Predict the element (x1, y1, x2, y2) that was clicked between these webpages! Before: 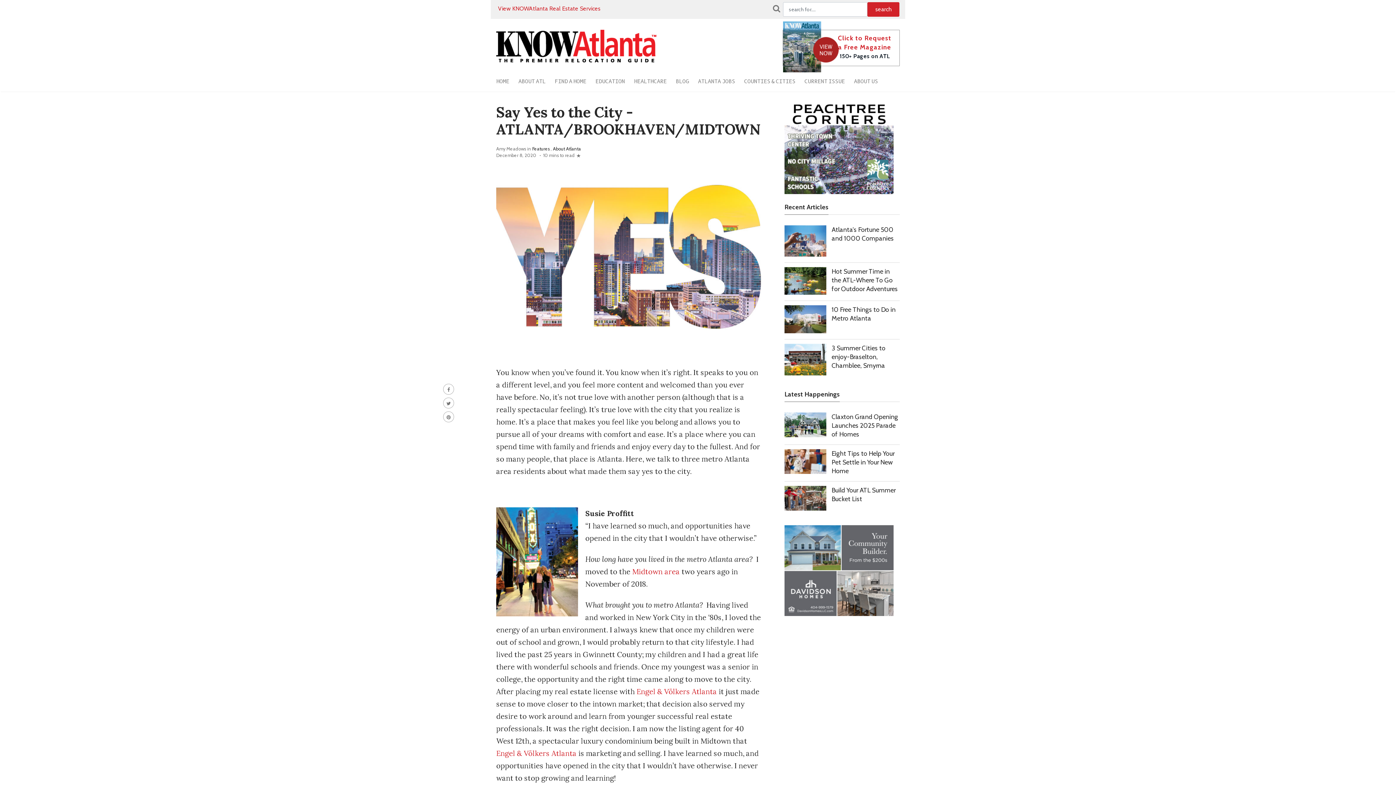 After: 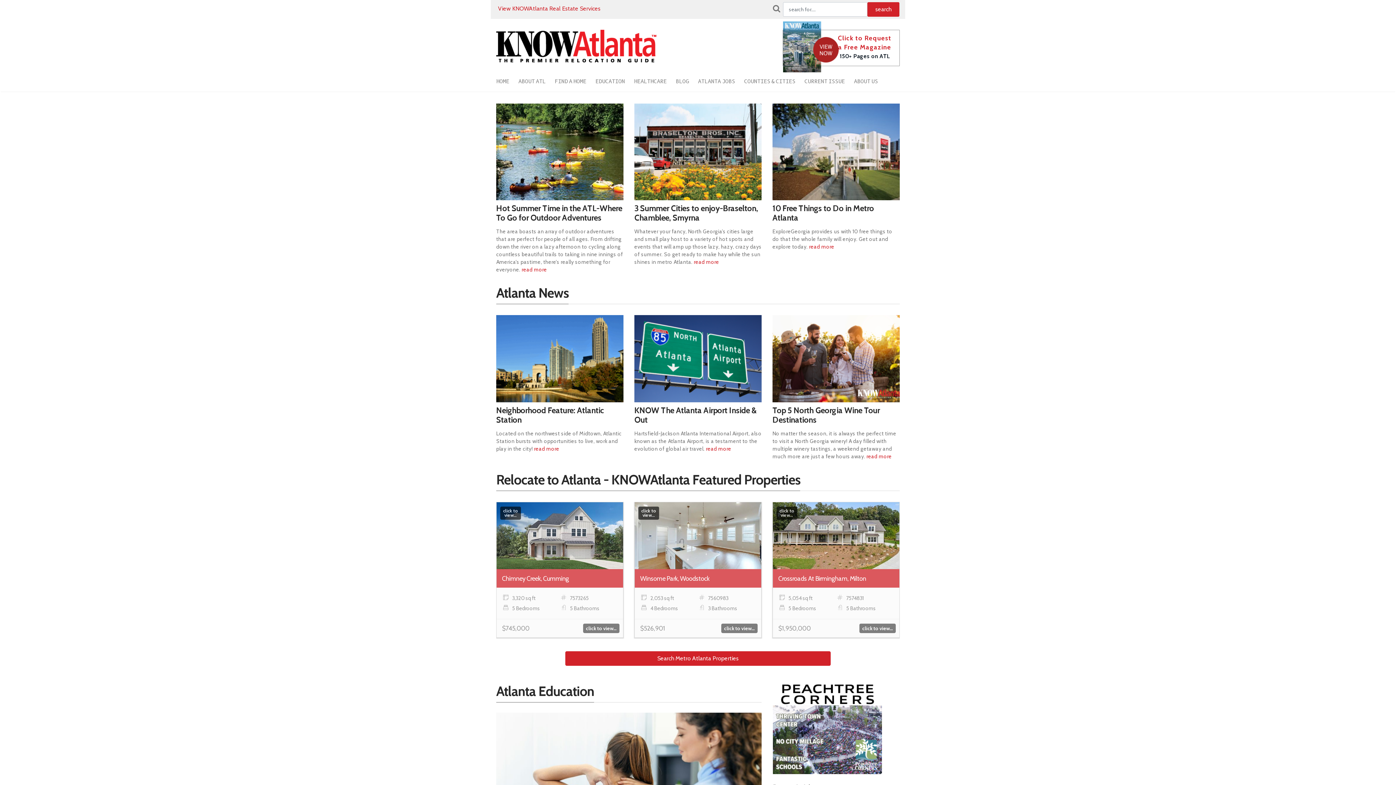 Action: bbox: (496, 36, 656, 48)